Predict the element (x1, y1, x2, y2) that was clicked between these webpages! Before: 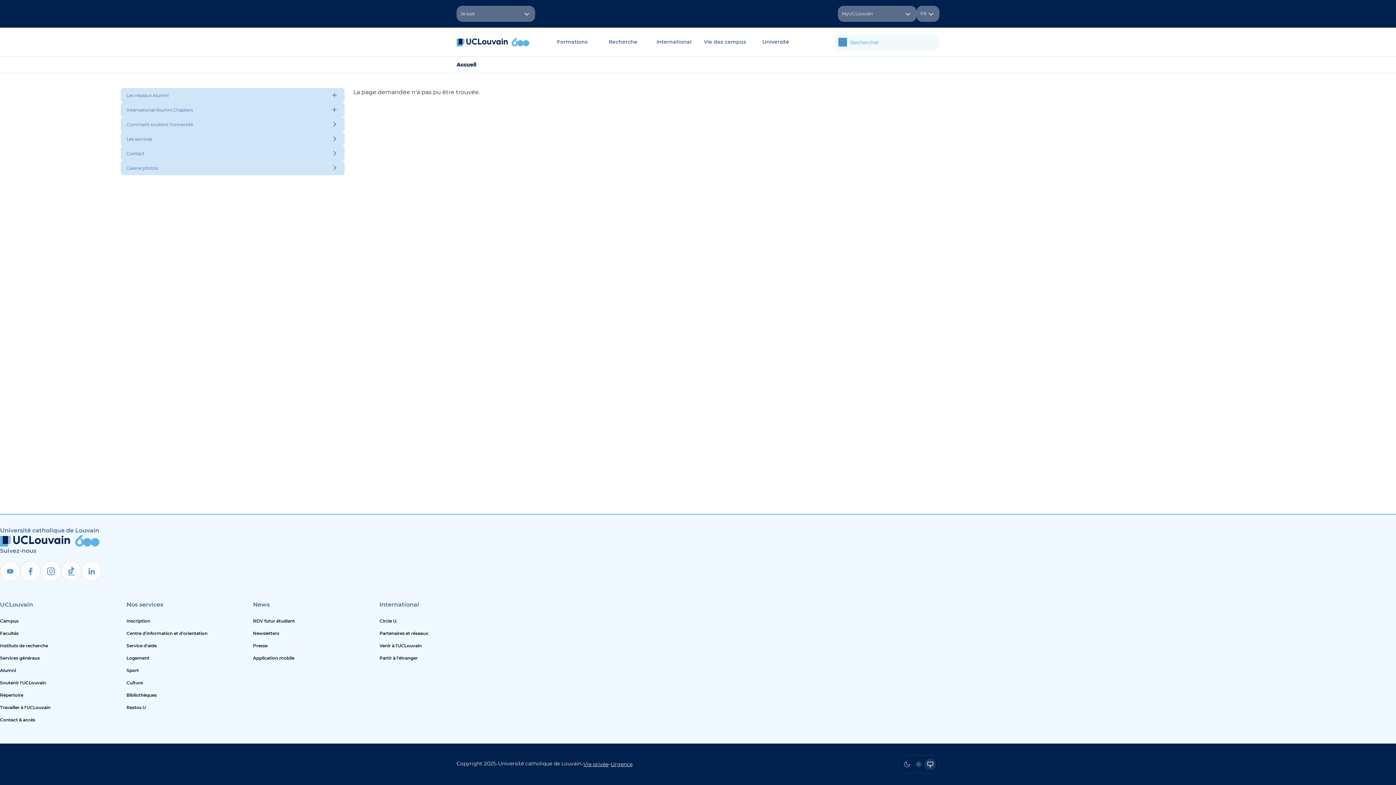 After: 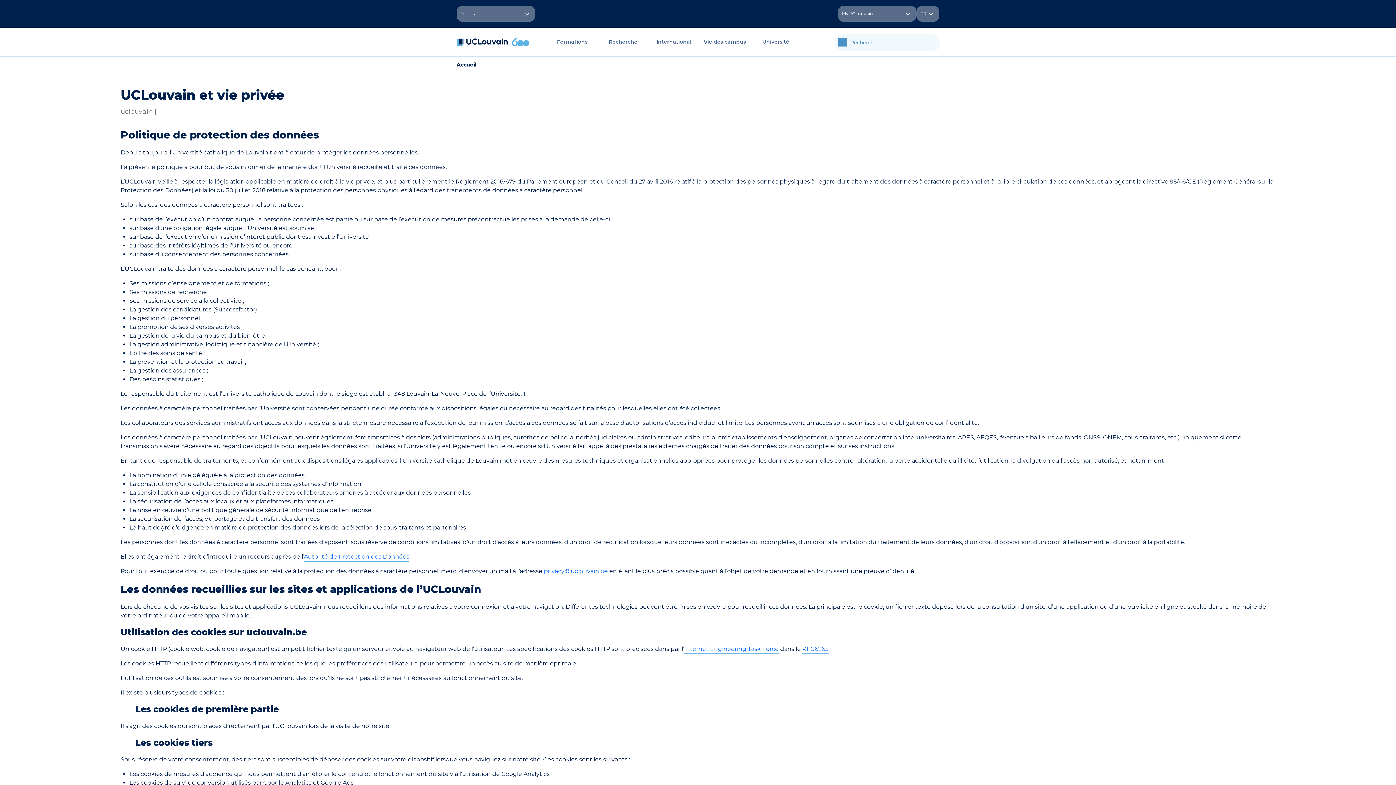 Action: bbox: (583, 760, 608, 769) label: Vie privée